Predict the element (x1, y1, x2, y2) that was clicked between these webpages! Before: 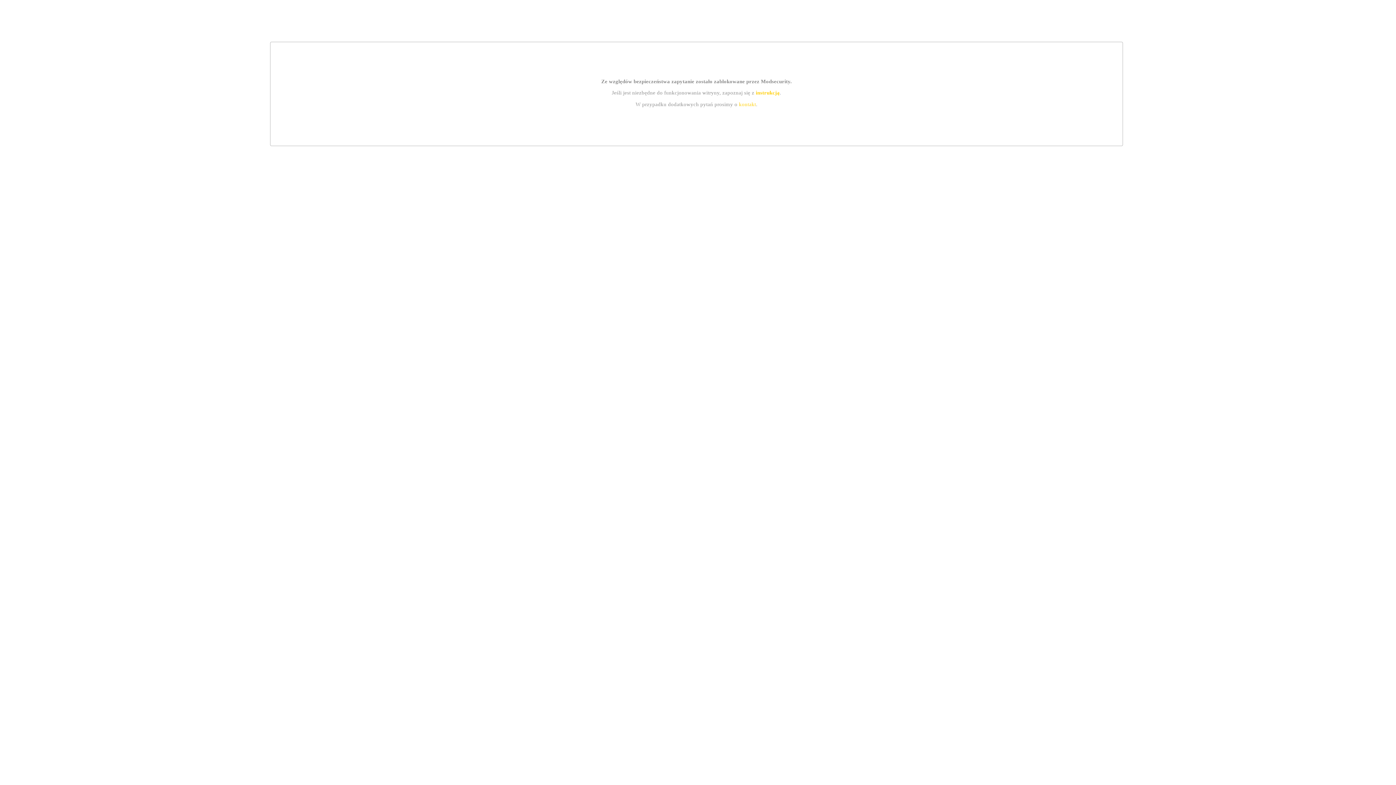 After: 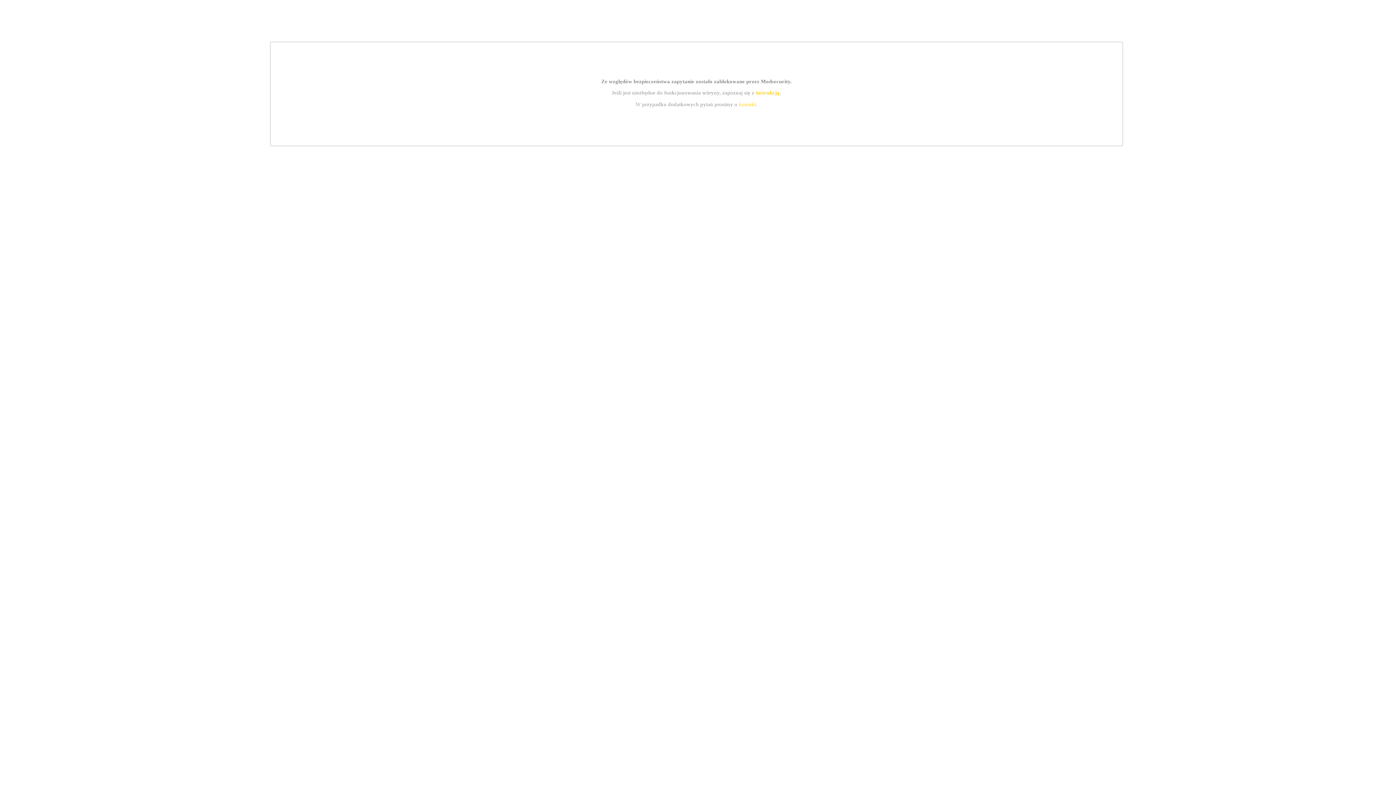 Action: bbox: (755, 89, 779, 95) label: instrukcją